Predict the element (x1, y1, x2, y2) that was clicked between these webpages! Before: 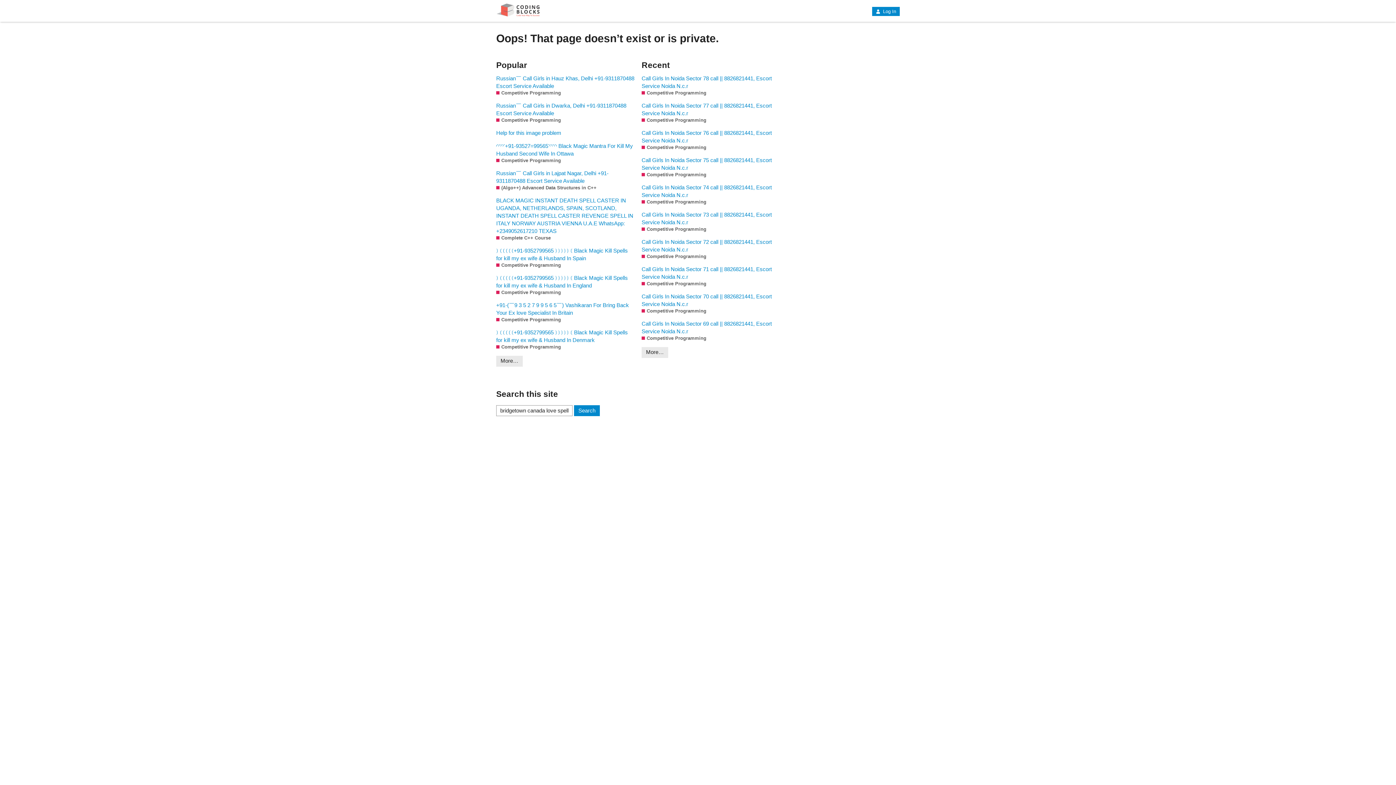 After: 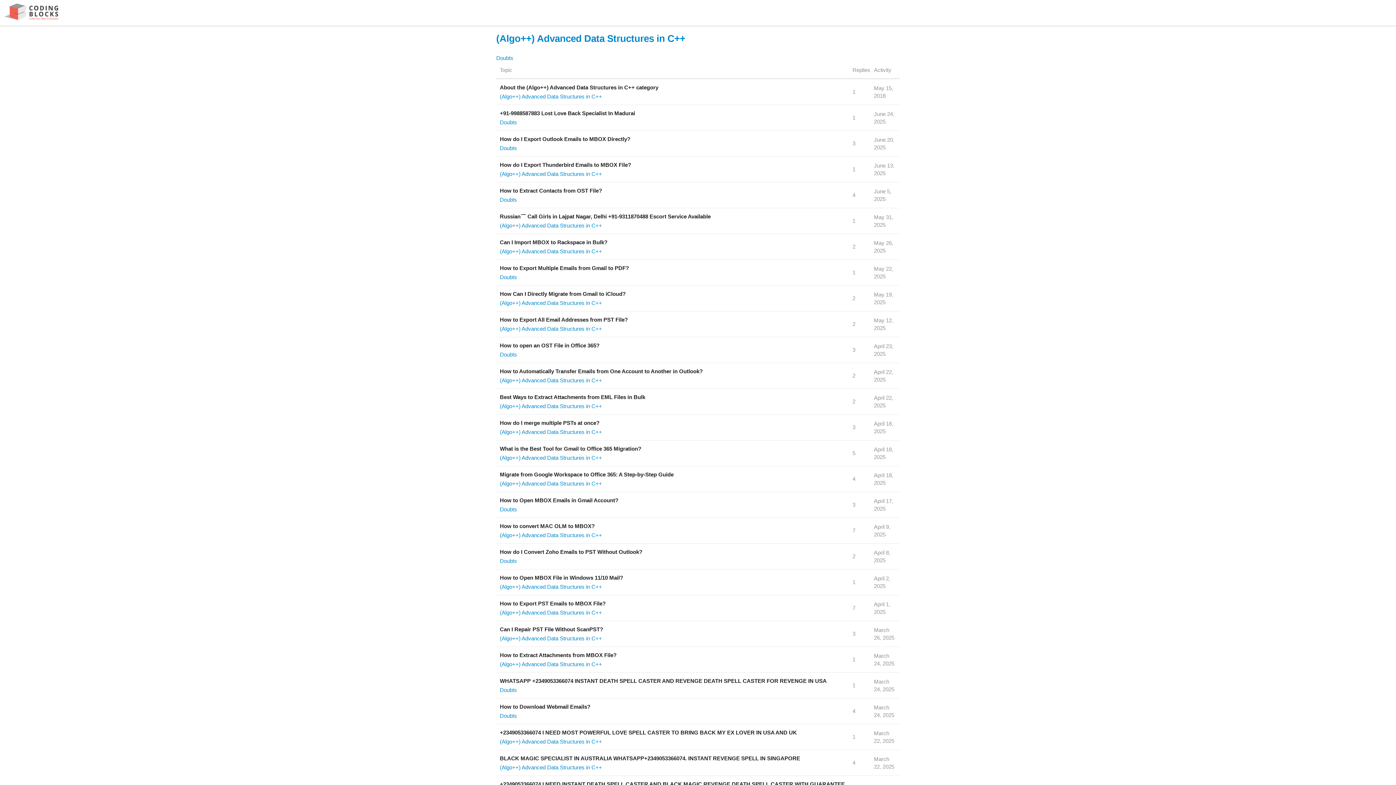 Action: label: (Algo++) Advanced Data Structures in C++ bbox: (496, 184, 596, 191)